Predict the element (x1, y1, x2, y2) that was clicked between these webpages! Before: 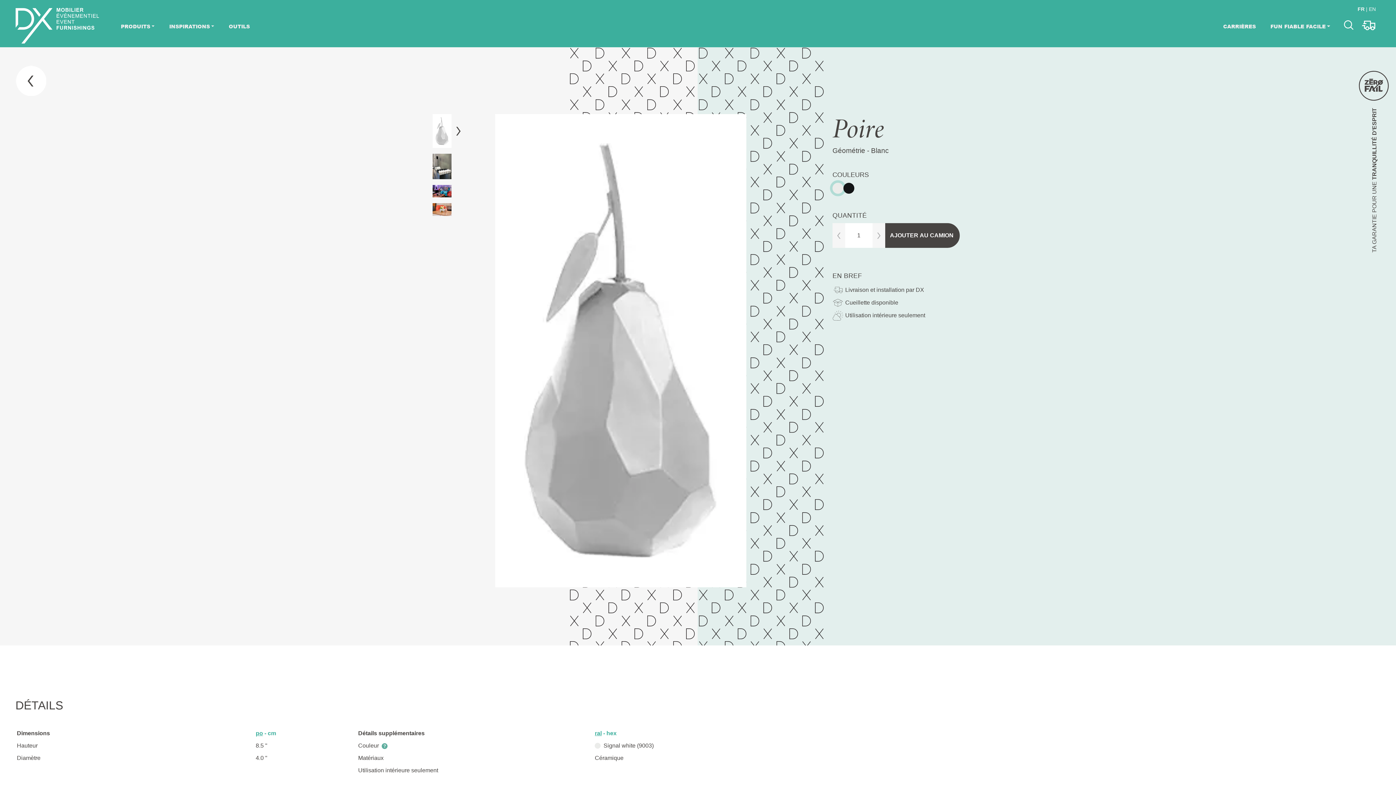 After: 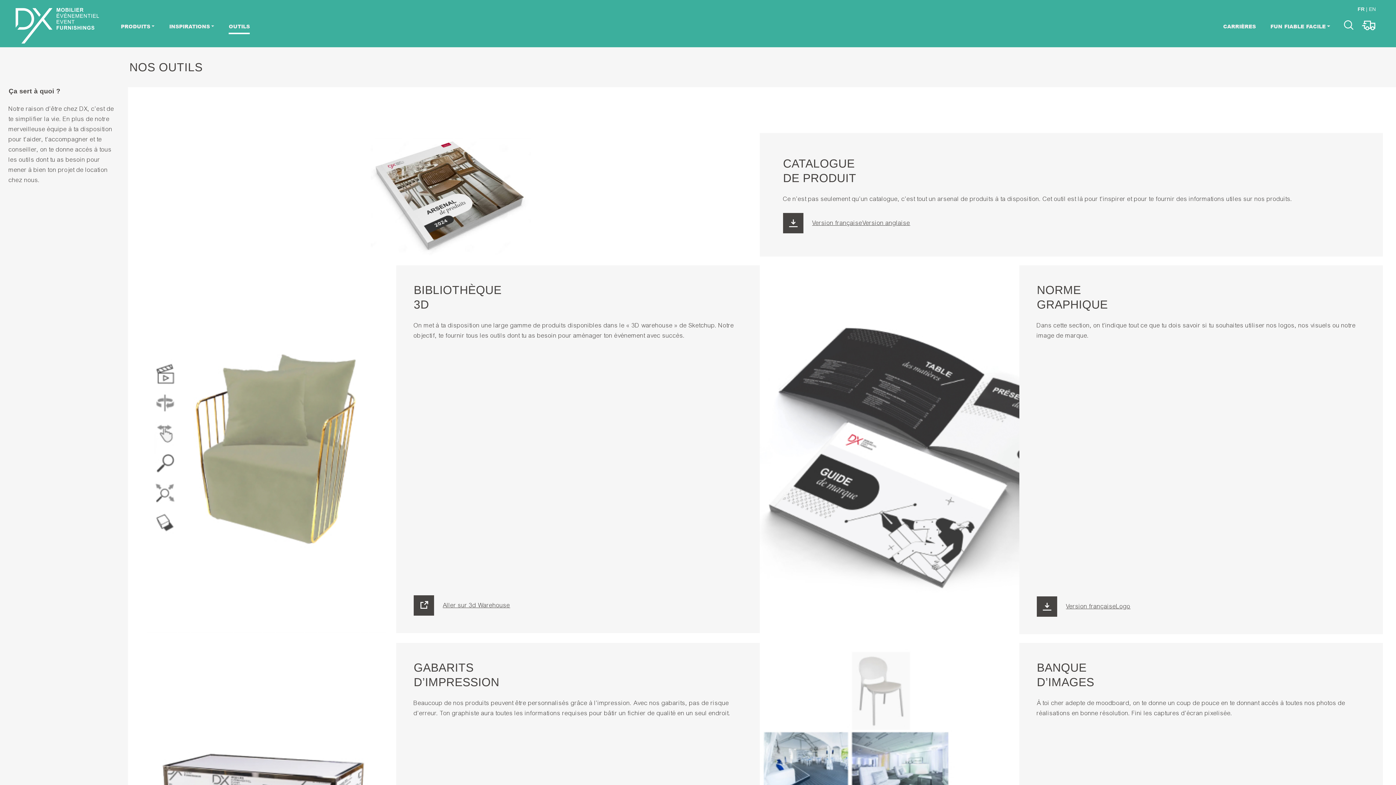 Action: bbox: (221, 20, 257, 47) label: OUTILS